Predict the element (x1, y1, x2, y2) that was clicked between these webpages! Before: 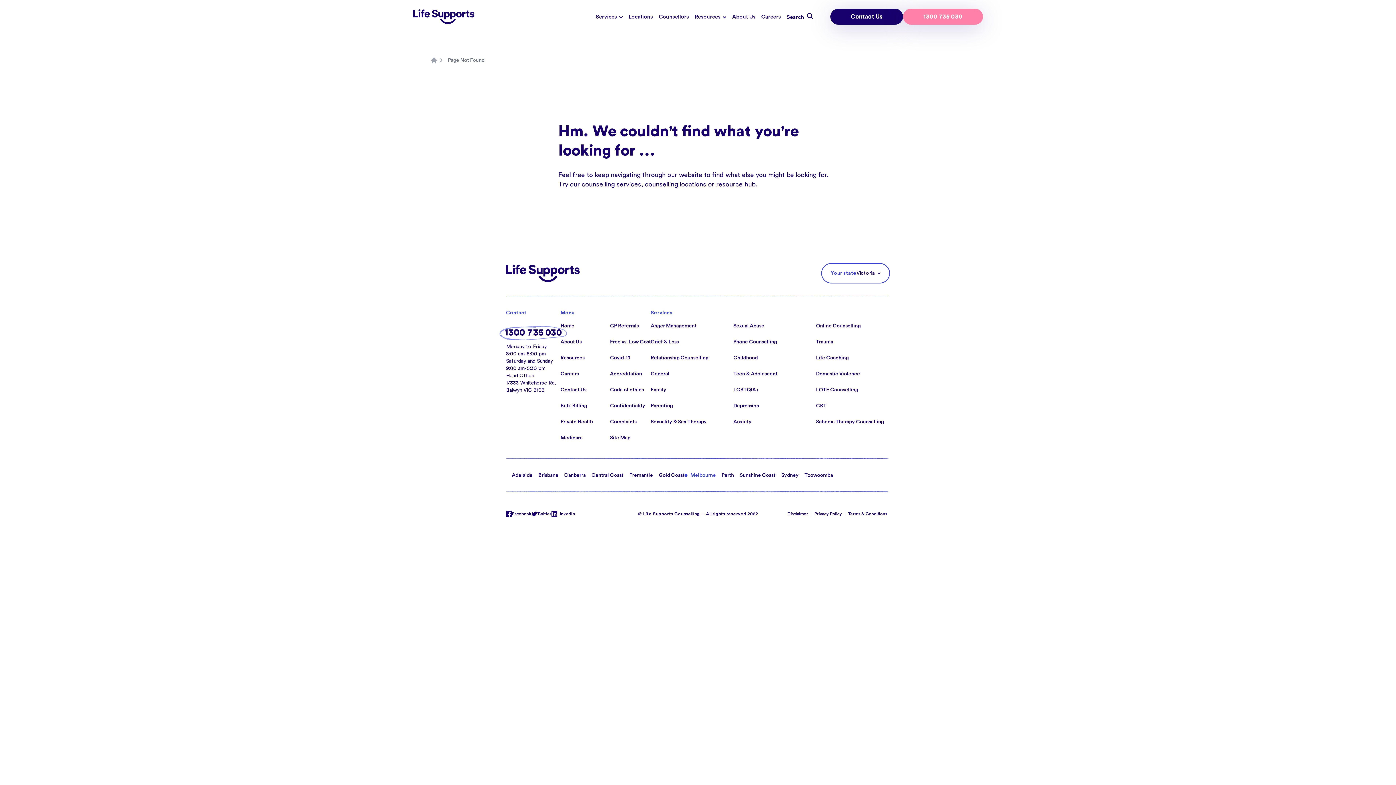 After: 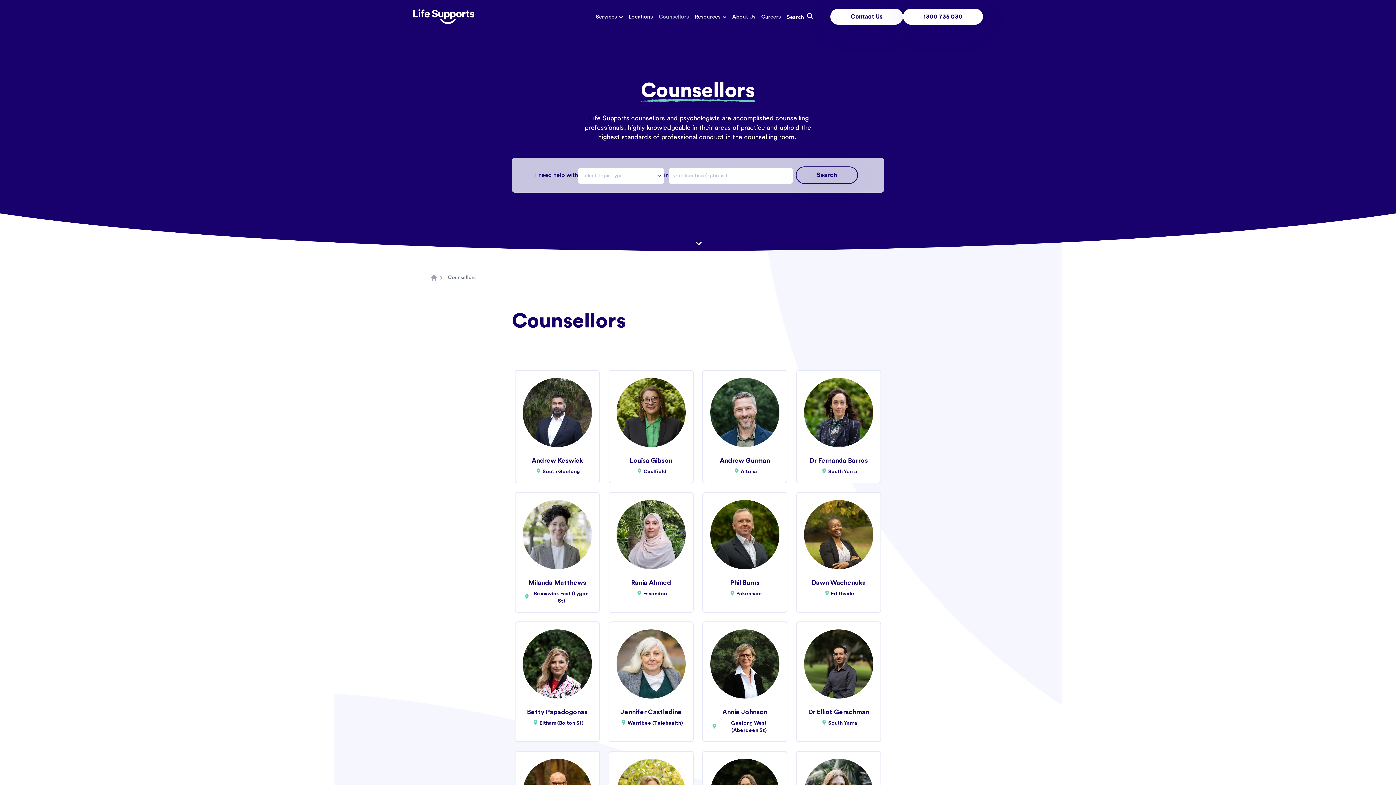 Action: bbox: (658, 13, 689, 20) label: Counsellors